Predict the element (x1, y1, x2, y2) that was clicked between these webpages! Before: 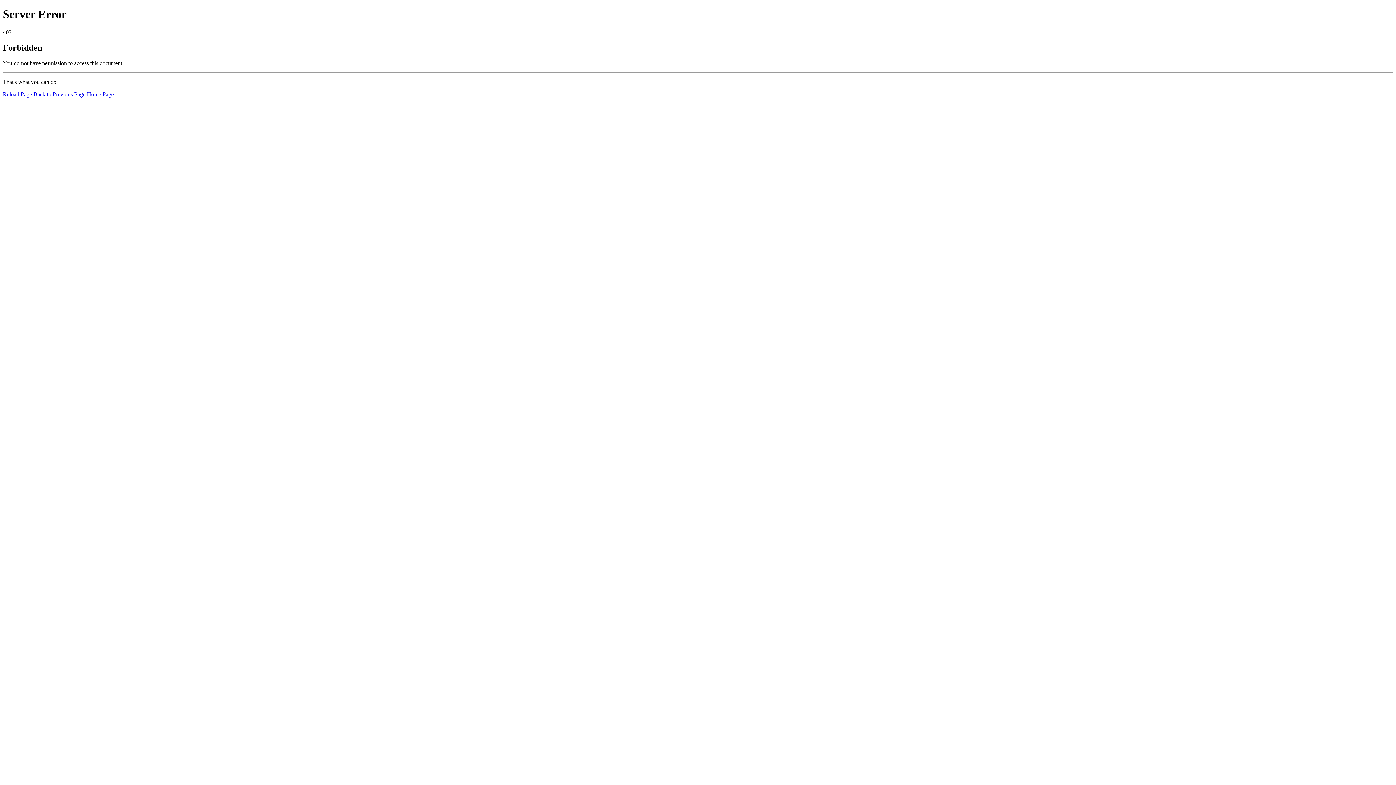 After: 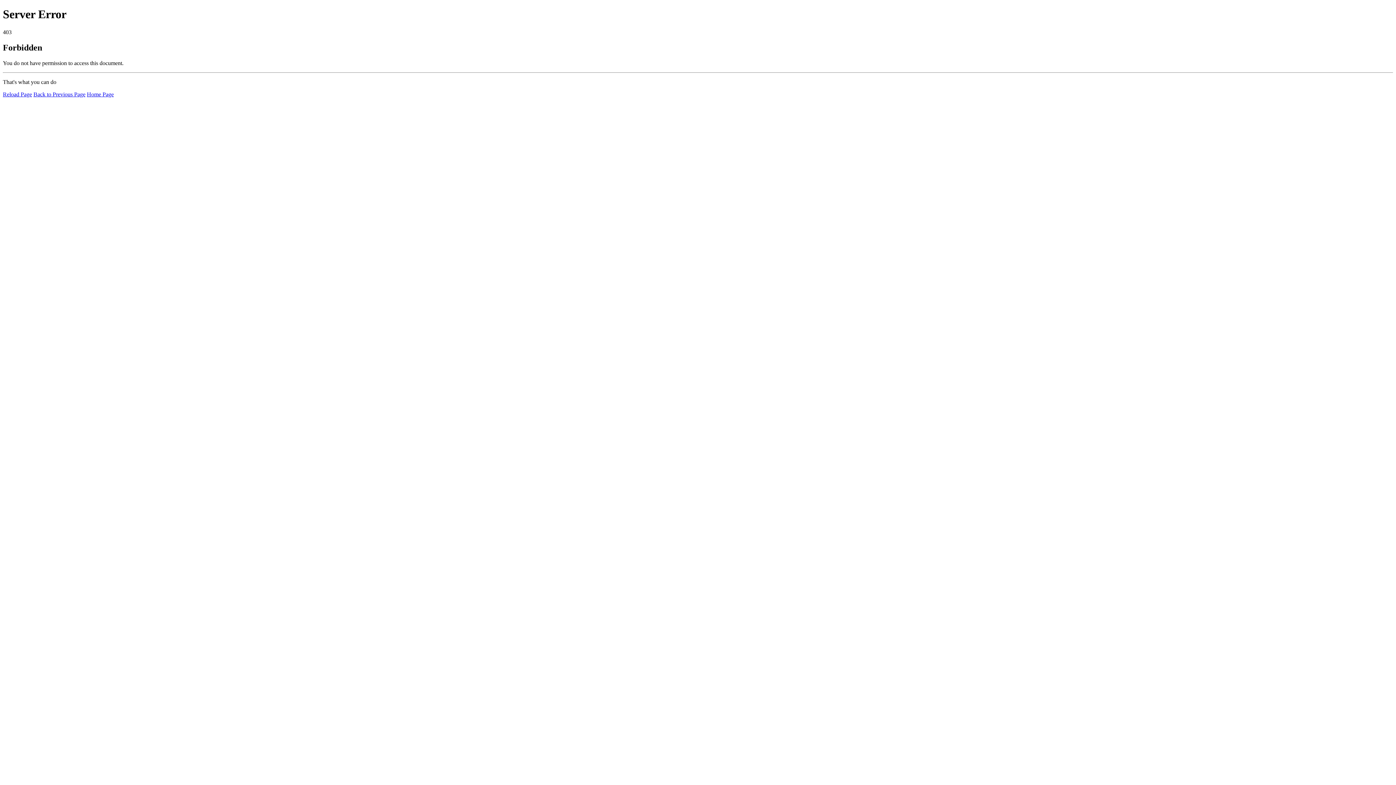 Action: bbox: (86, 91, 113, 97) label: Home Page